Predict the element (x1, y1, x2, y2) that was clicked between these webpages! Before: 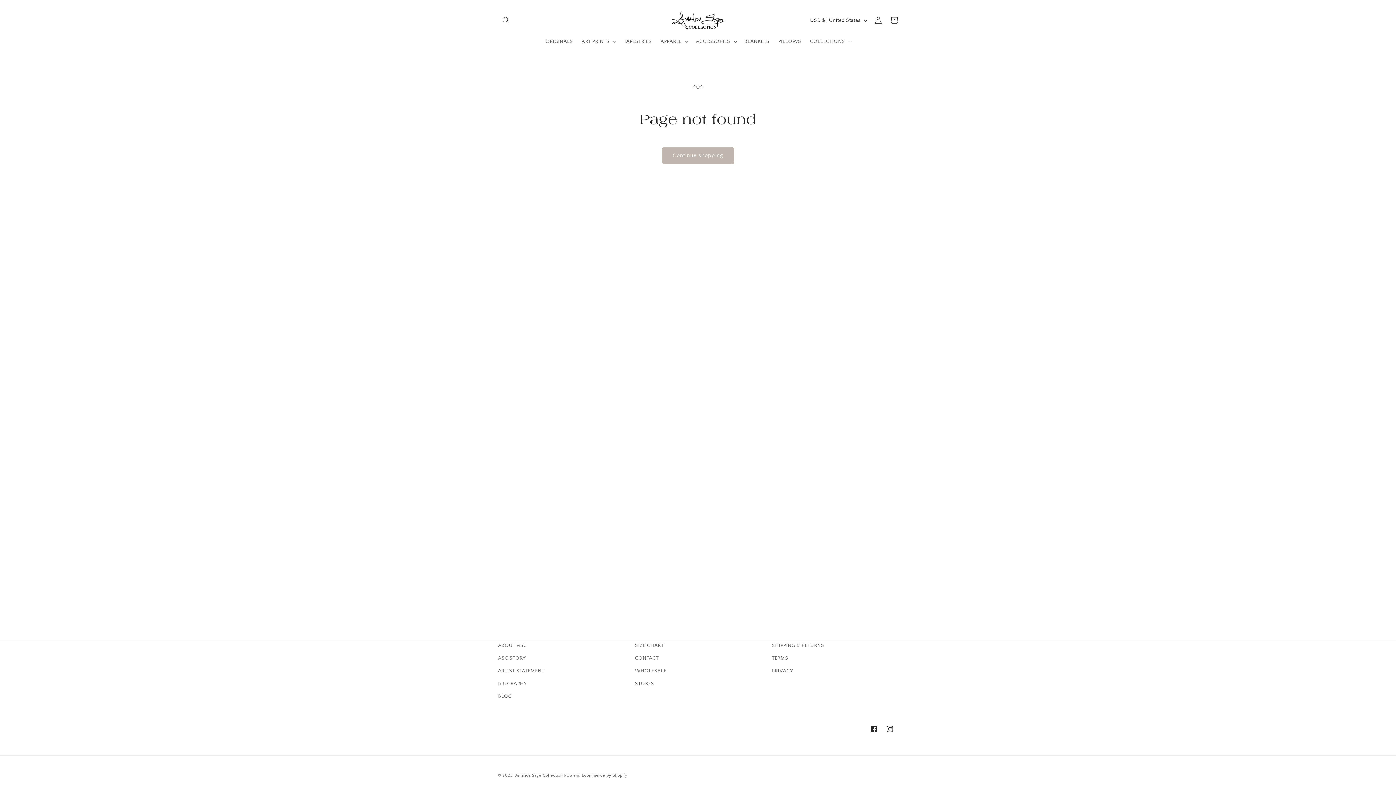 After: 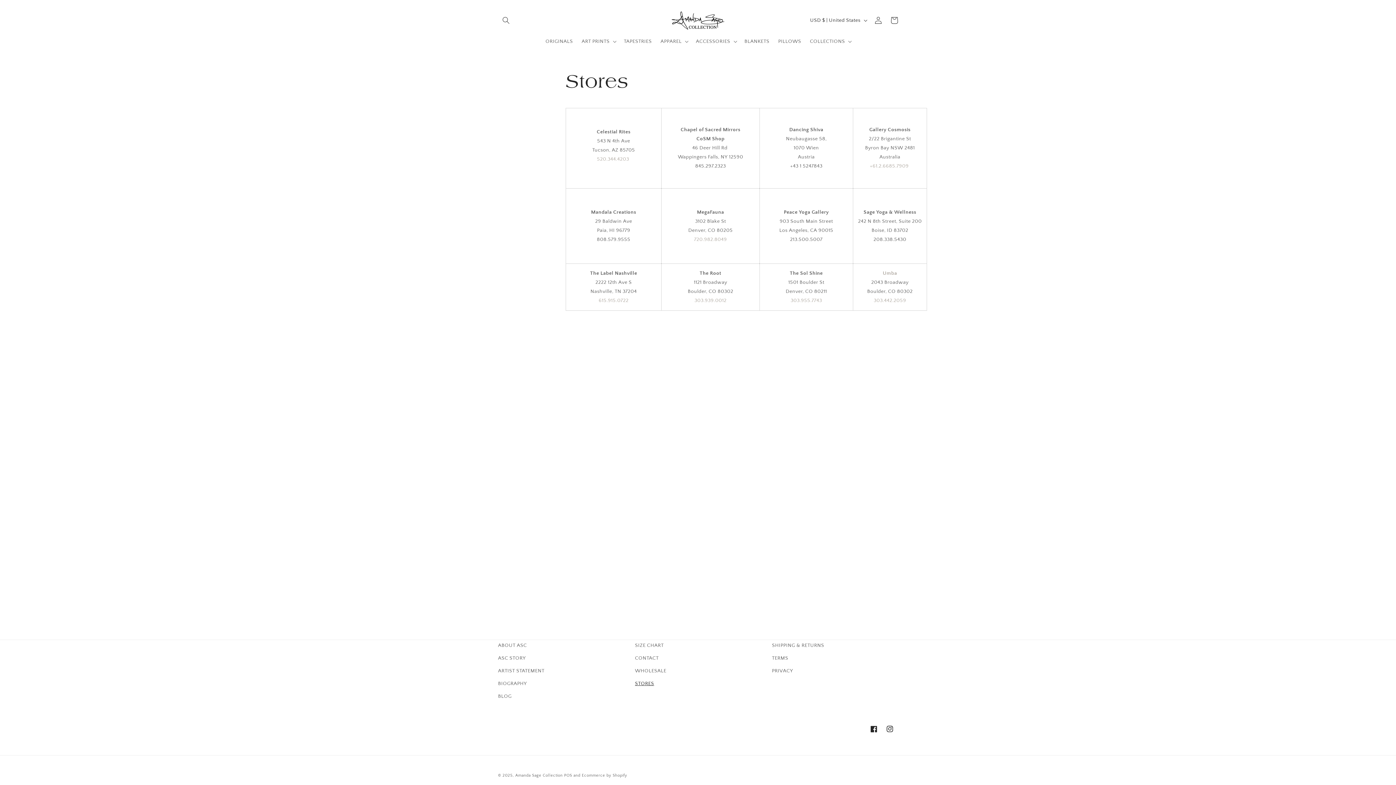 Action: label: STORES bbox: (635, 677, 654, 690)